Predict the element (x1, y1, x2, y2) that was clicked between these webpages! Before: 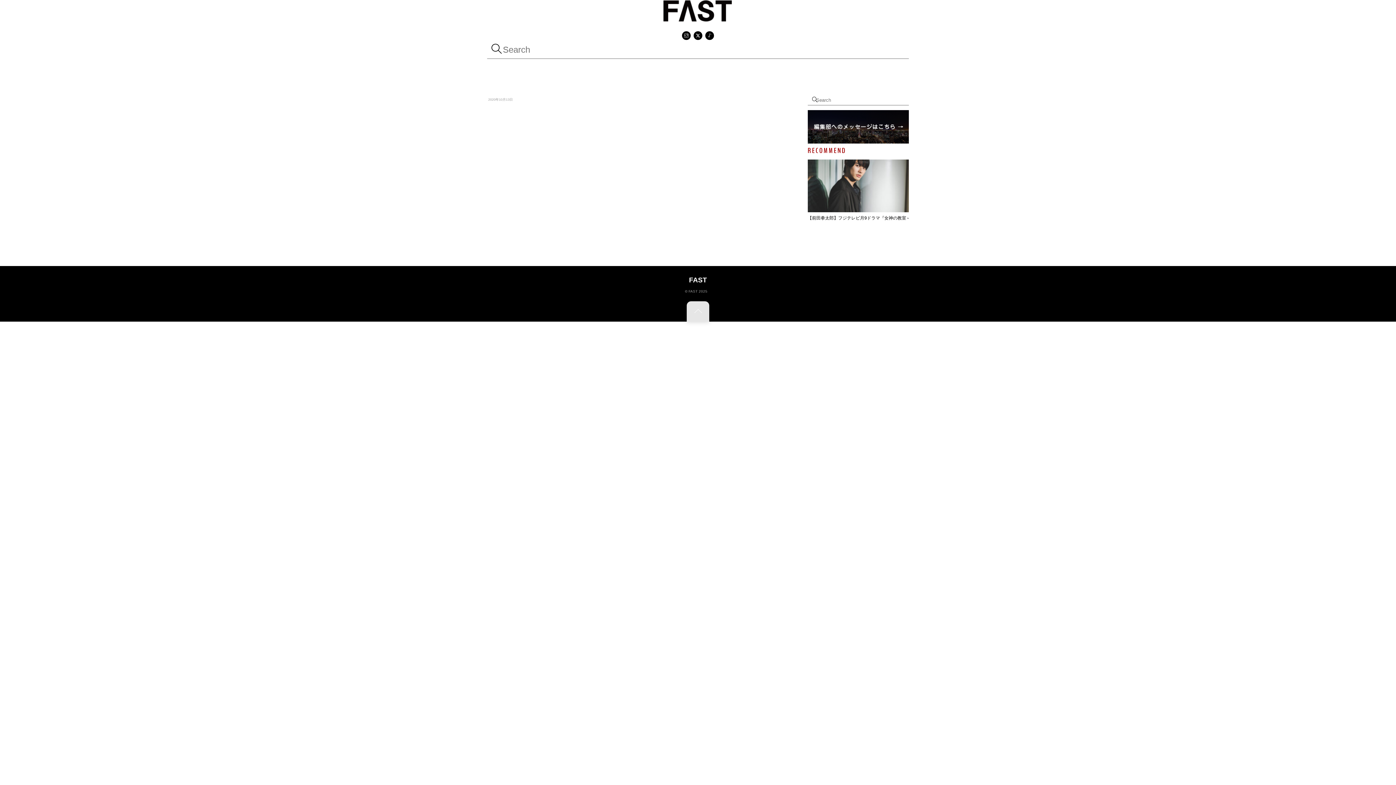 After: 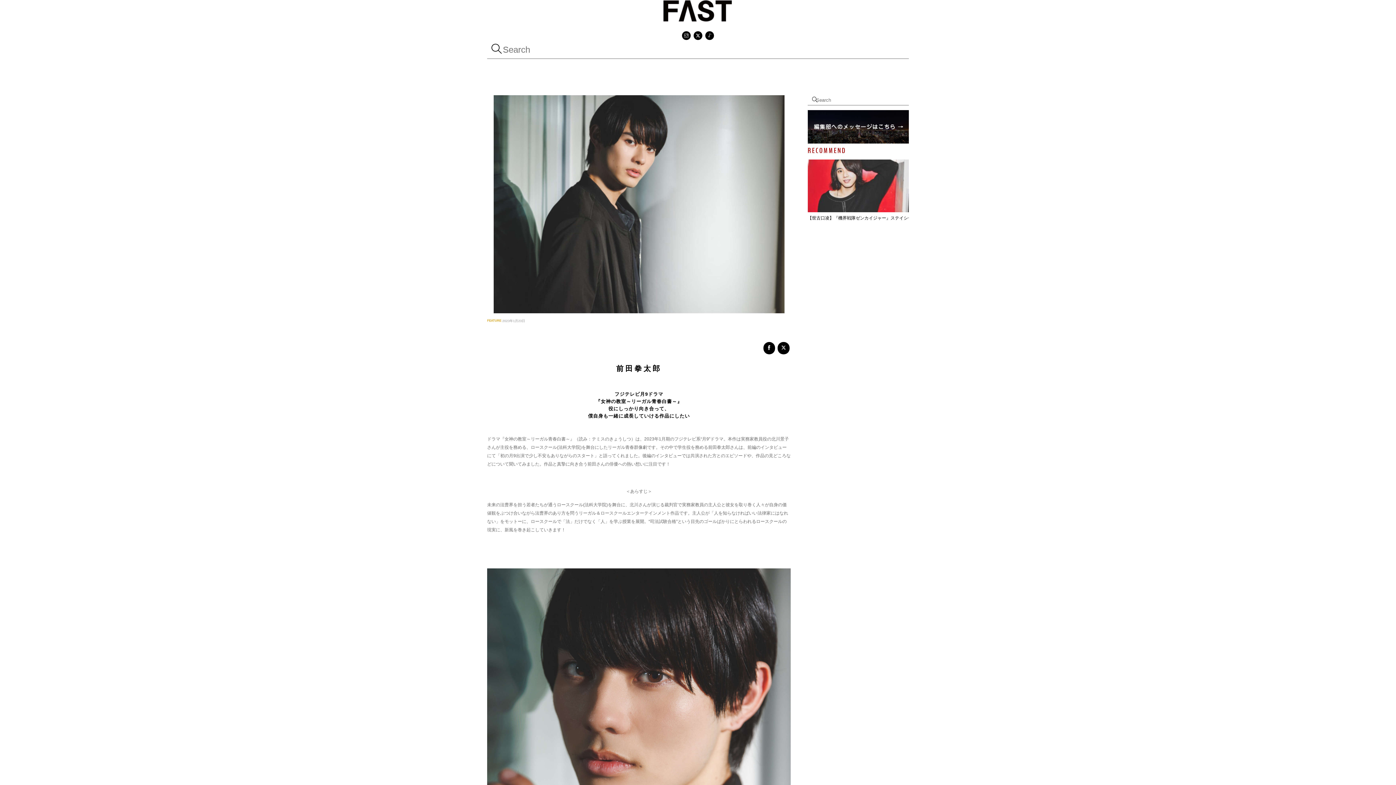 Action: bbox: (807, 214, 913, 221) label: 【前田拳太郎】フジテレビ月9ドラマ『女神の教室～リーガル青春白書～』役にしっかり向き合って、僕自身も一緒に成長していける作品にしたい